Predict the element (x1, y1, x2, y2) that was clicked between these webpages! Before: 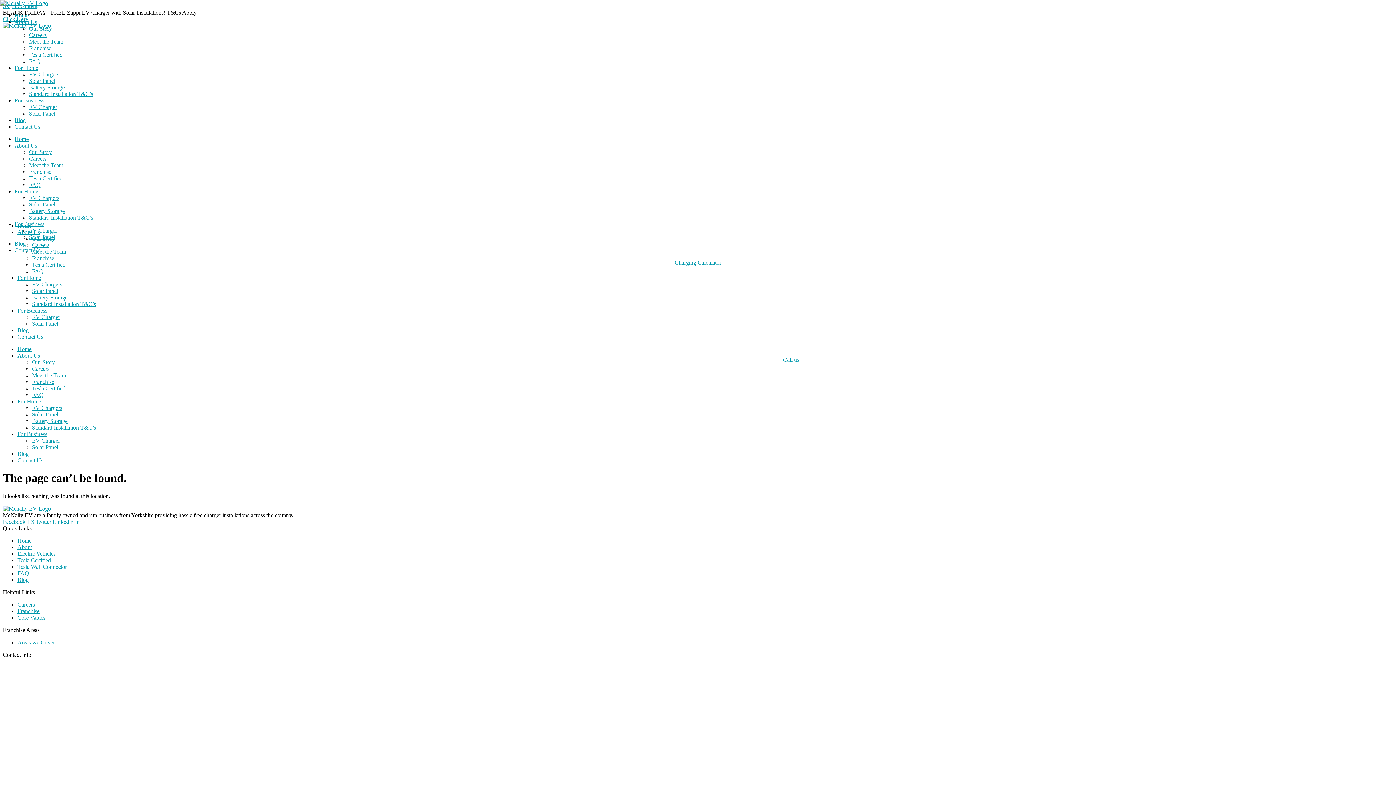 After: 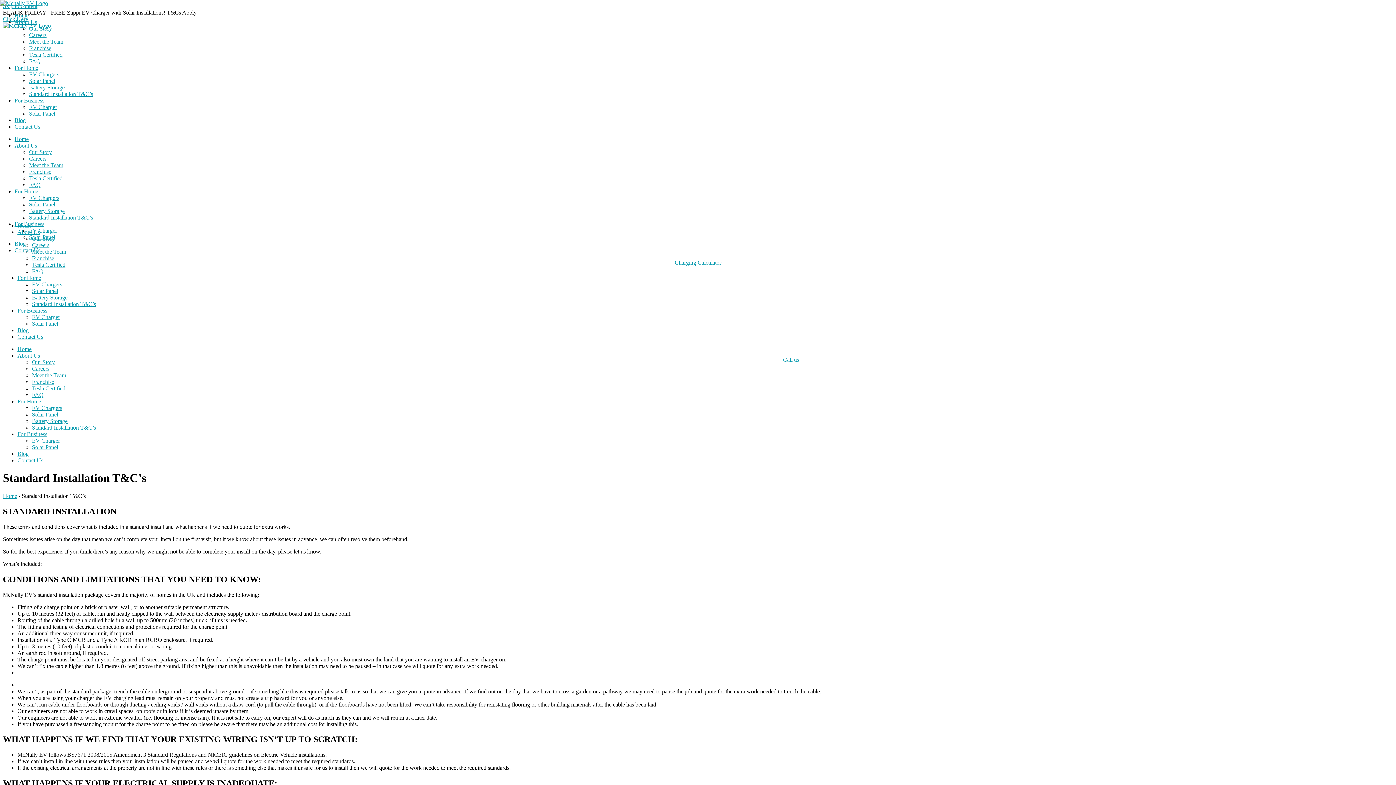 Action: bbox: (29, 214, 93, 220) label: Standard Installation T&C’s